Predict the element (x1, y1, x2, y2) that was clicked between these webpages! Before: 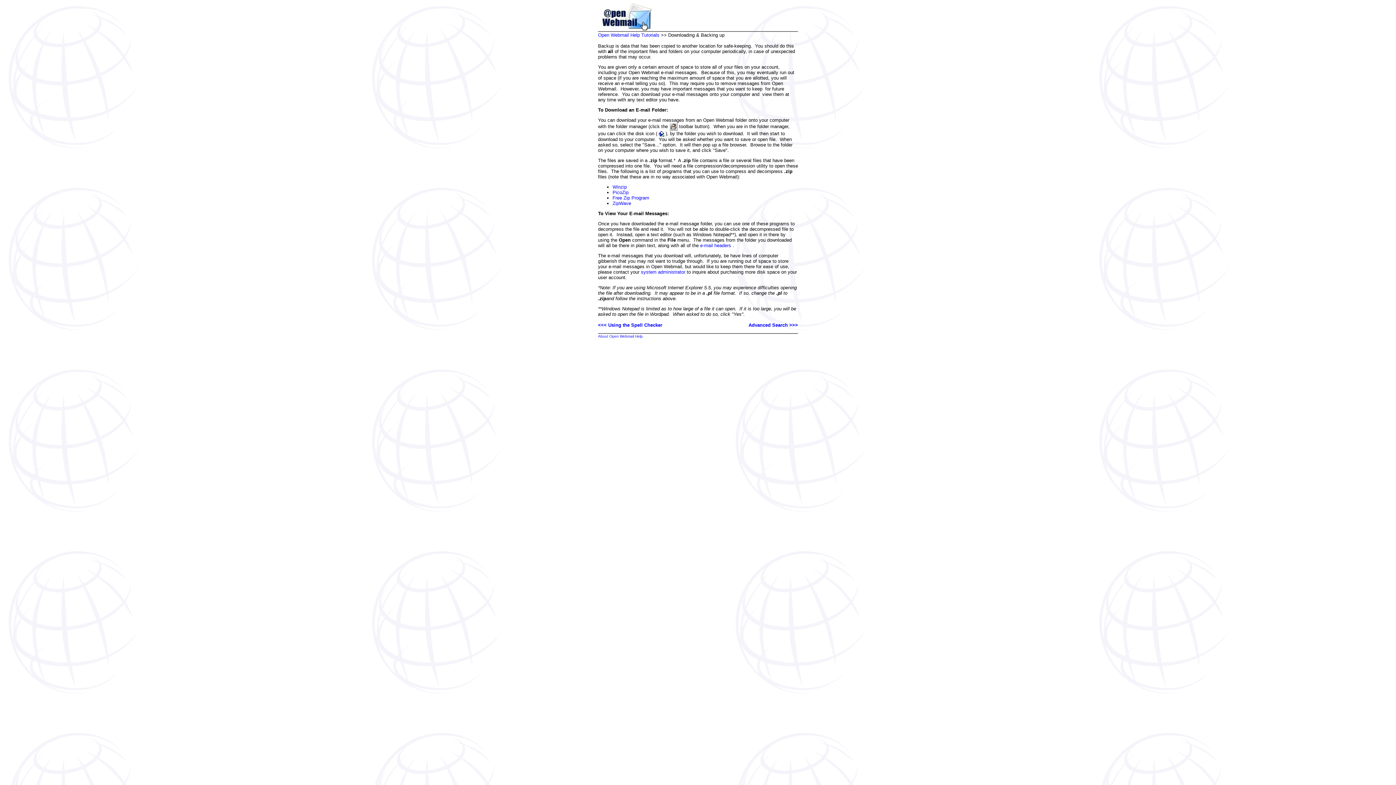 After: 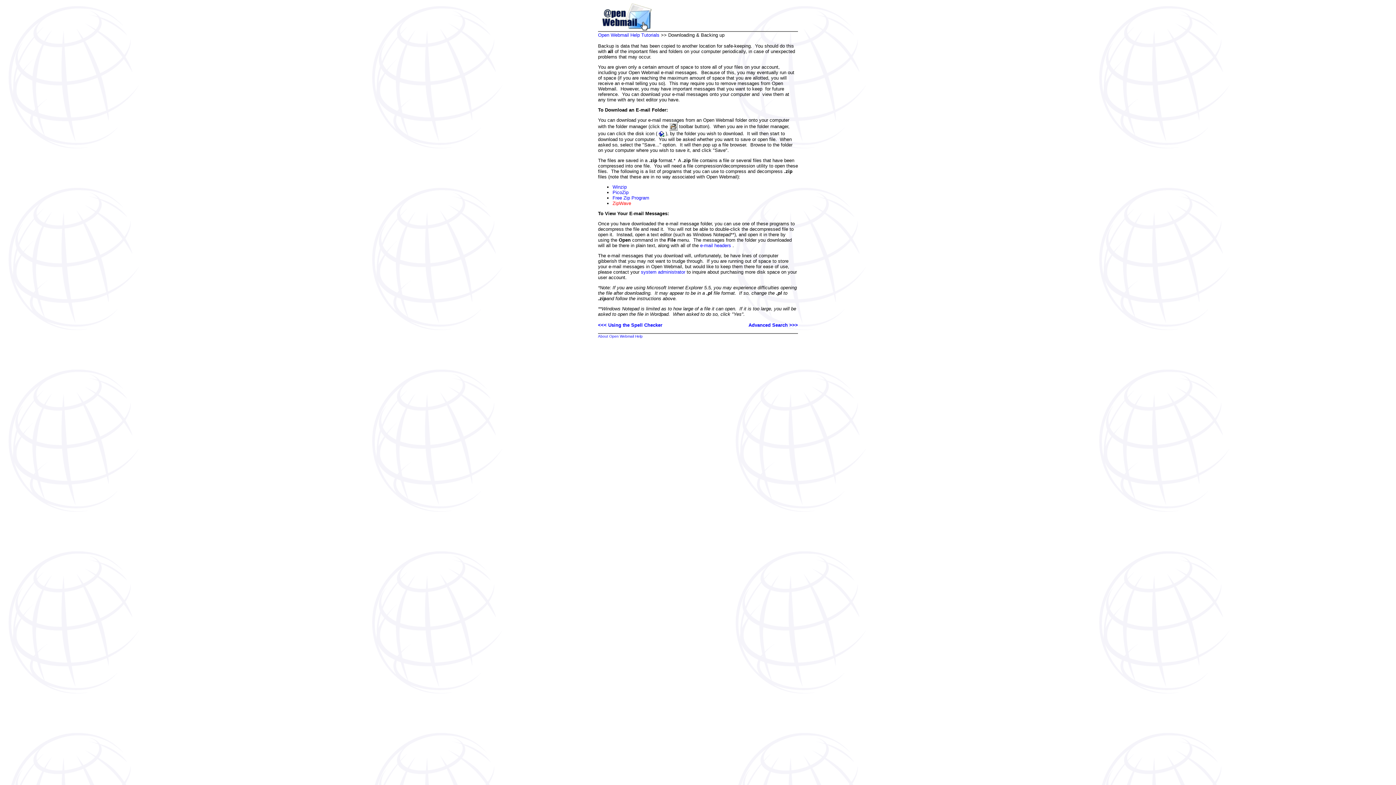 Action: bbox: (612, 200, 631, 206) label: ZipWave